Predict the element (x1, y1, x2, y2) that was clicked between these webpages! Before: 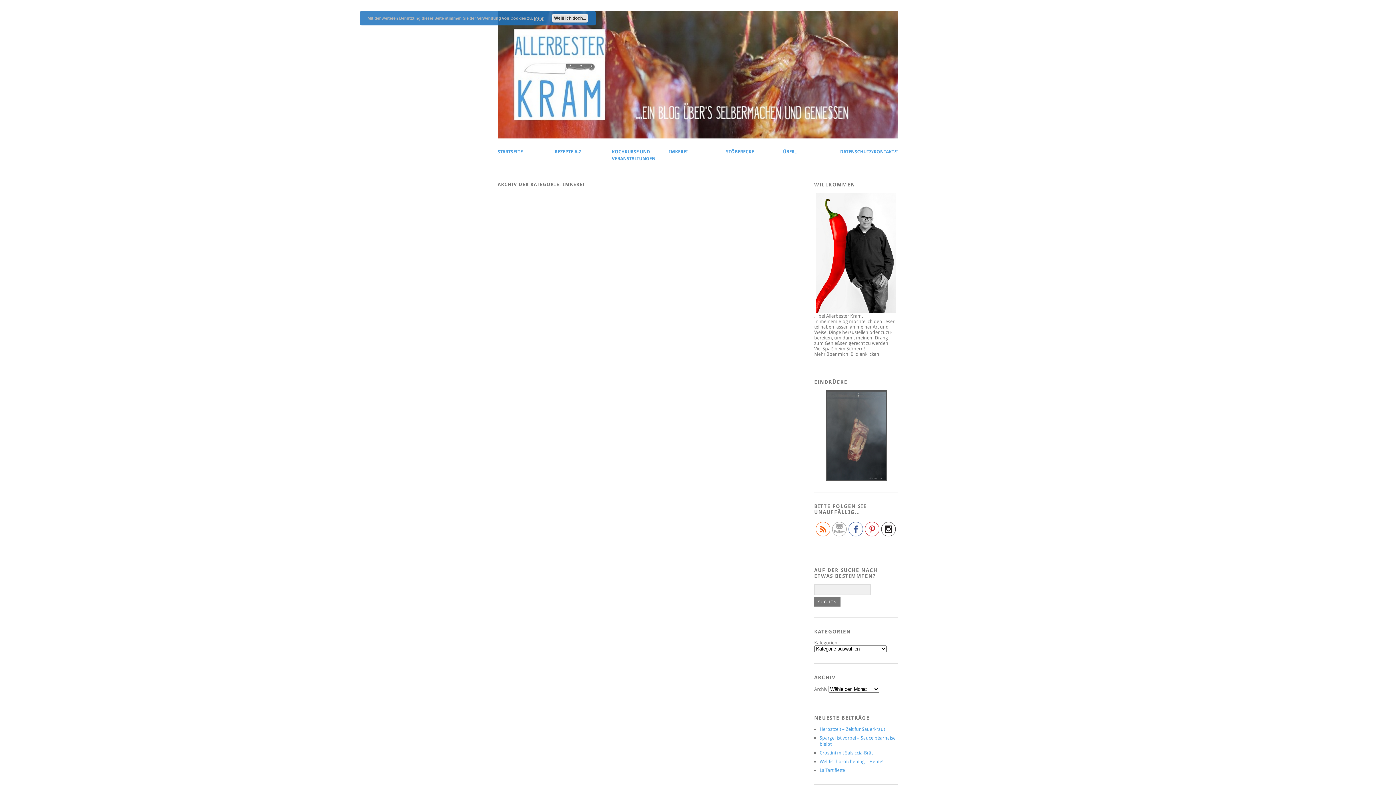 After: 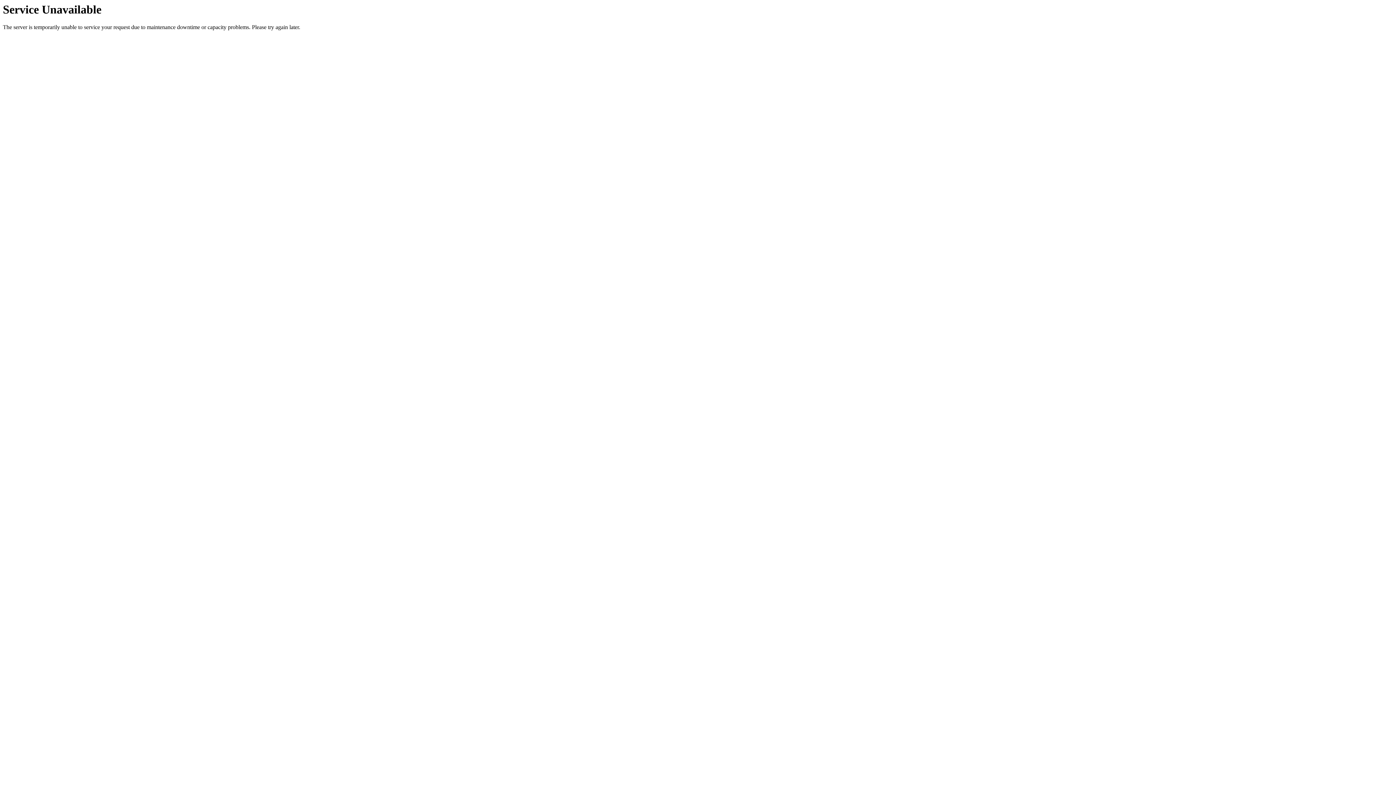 Action: label: STARTSEITE bbox: (497, 149, 522, 154)